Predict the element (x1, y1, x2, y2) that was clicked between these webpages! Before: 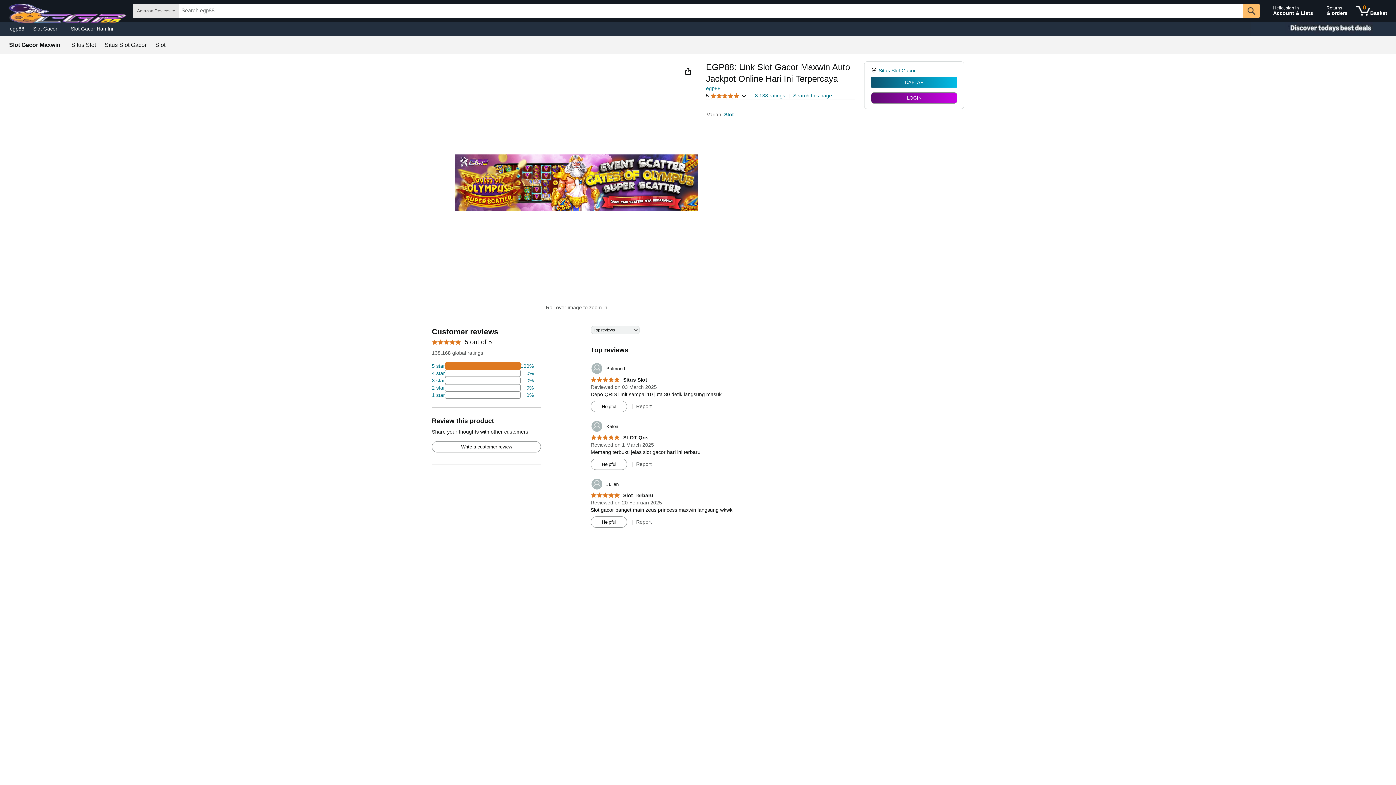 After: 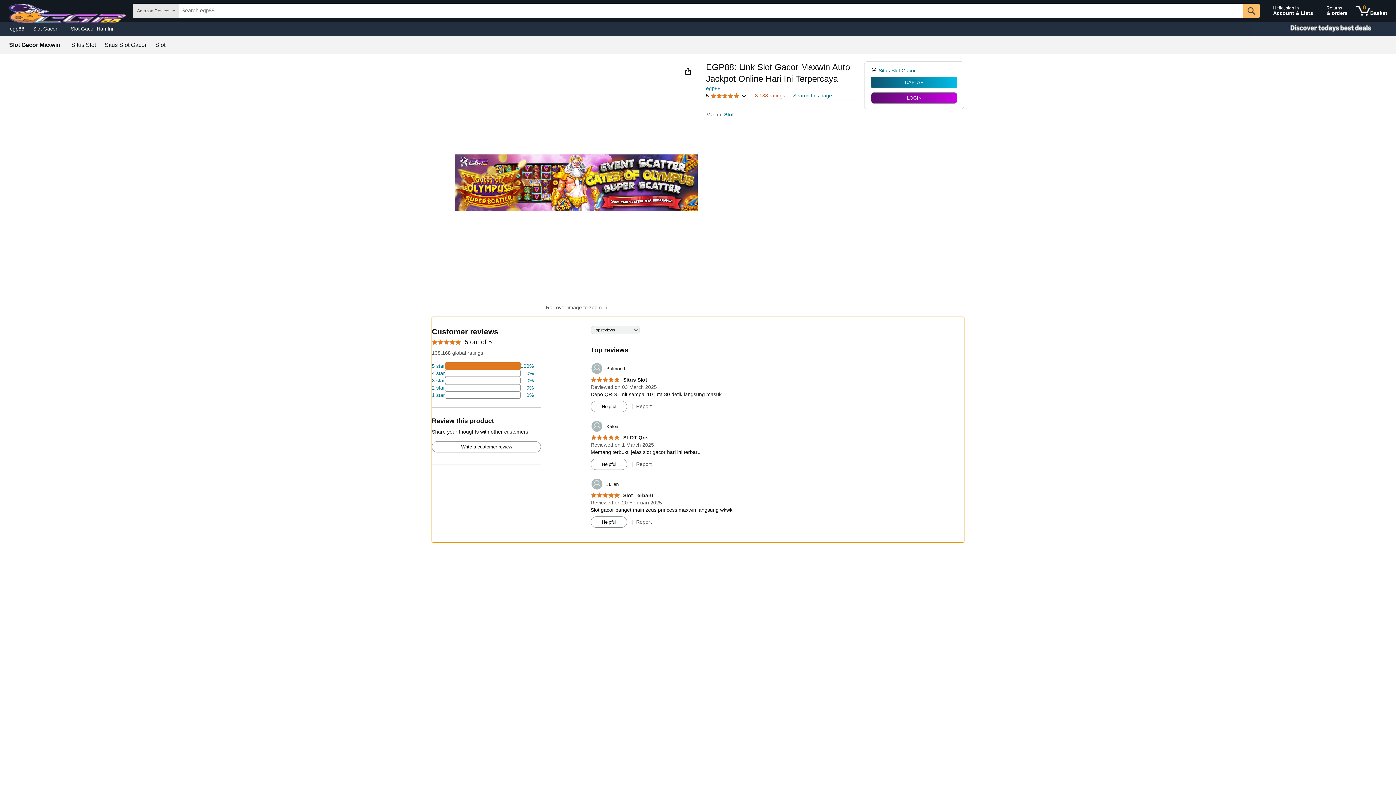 Action: label: 8.138 ratings bbox: (755, 92, 785, 98)